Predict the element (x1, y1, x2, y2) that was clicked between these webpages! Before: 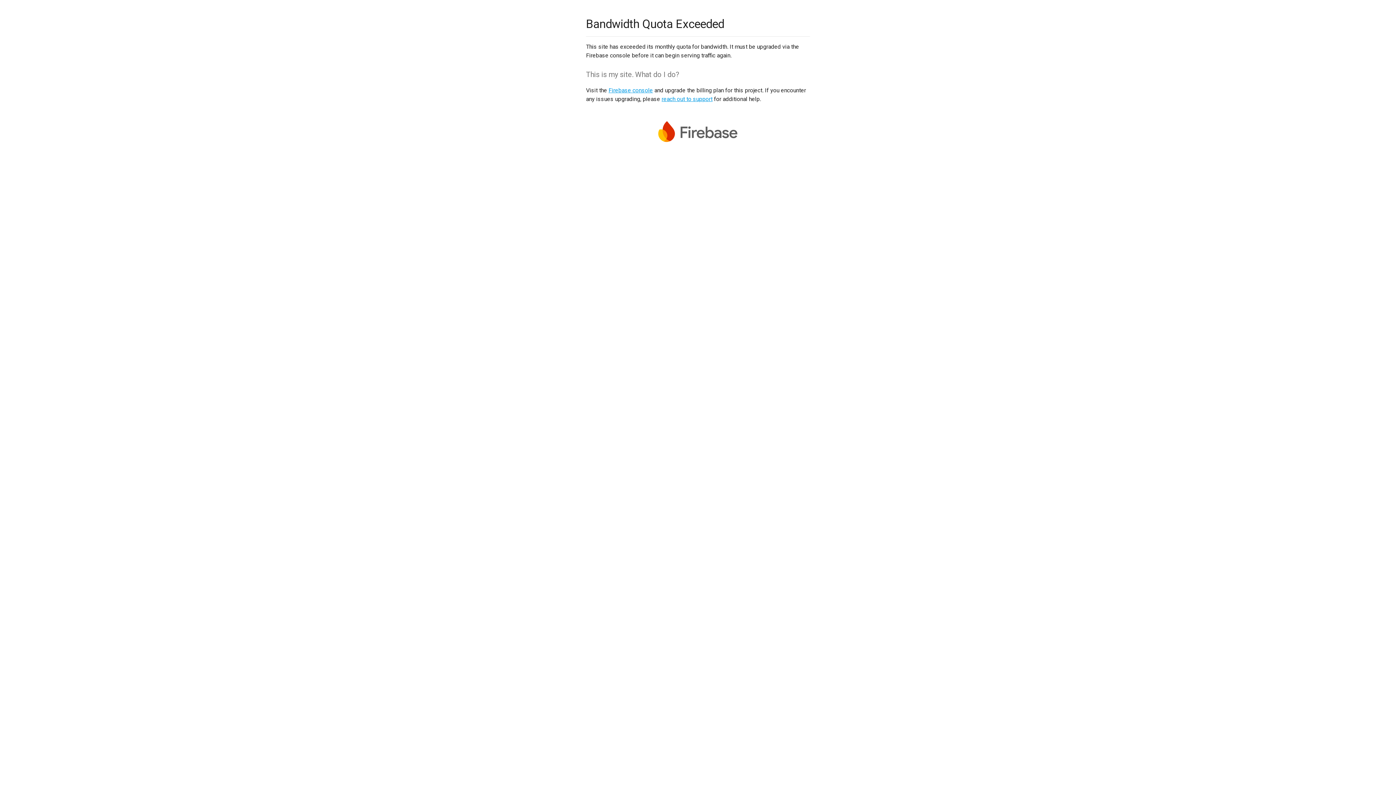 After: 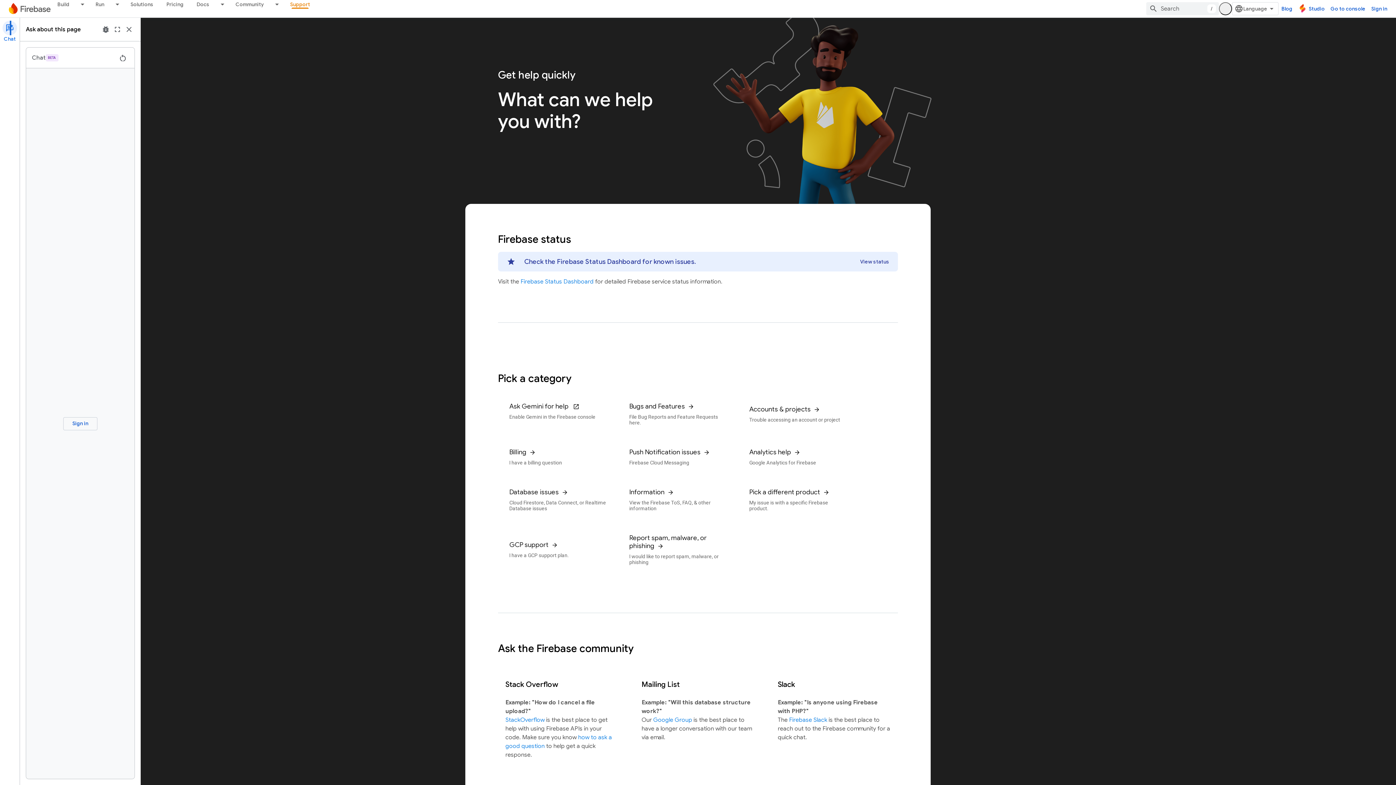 Action: label: reach out to support bbox: (661, 95, 712, 102)